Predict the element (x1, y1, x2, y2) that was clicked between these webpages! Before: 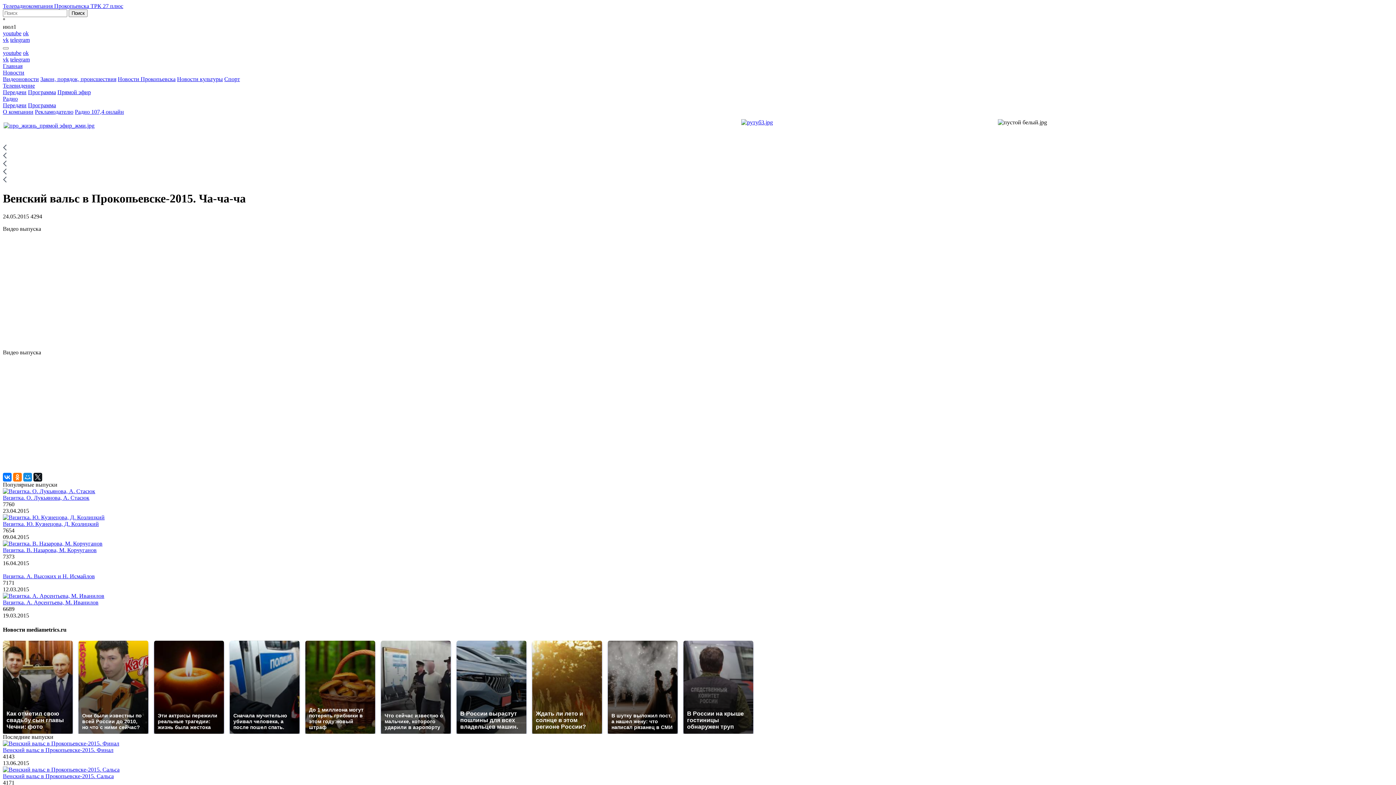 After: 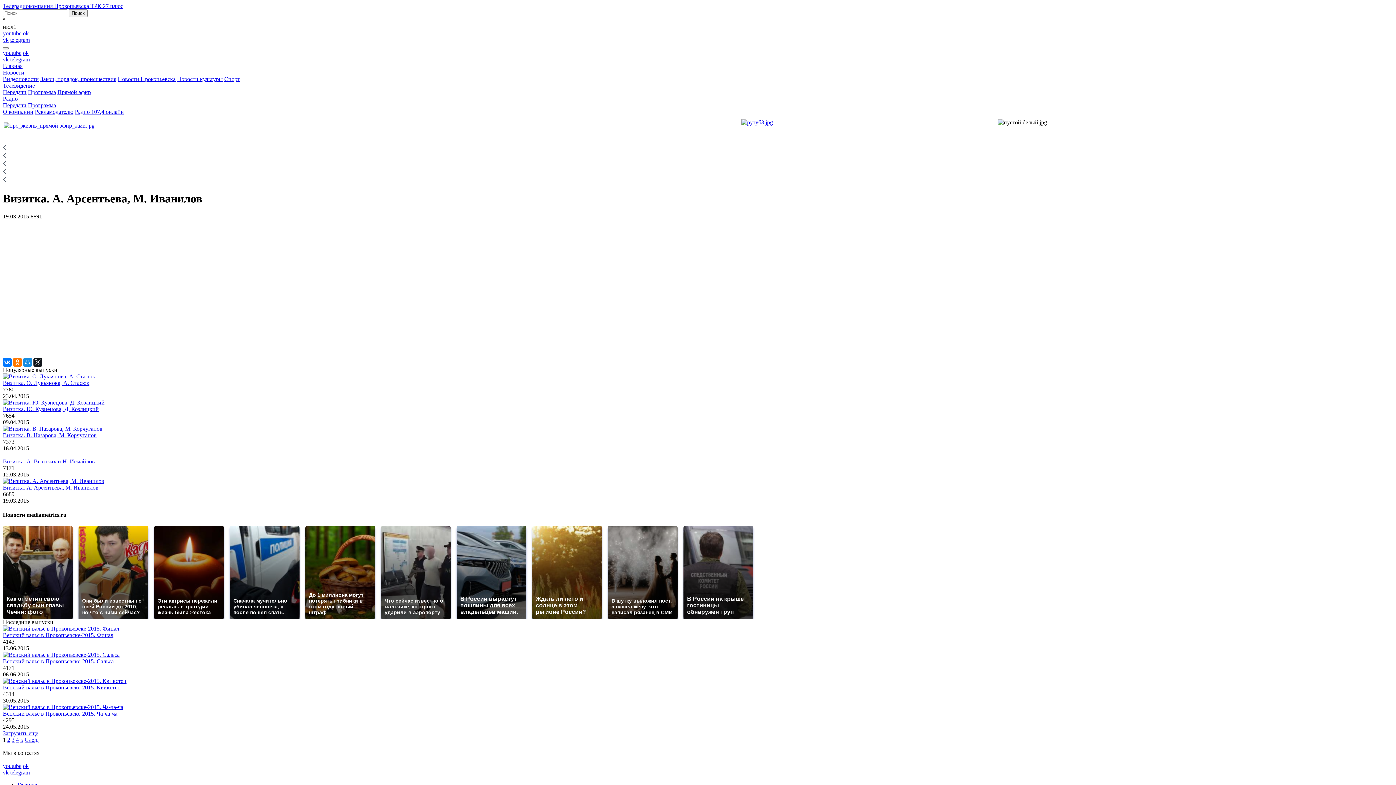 Action: bbox: (2, 599, 98, 605) label: Визитка. А. Арсентьева, М. Иванилов